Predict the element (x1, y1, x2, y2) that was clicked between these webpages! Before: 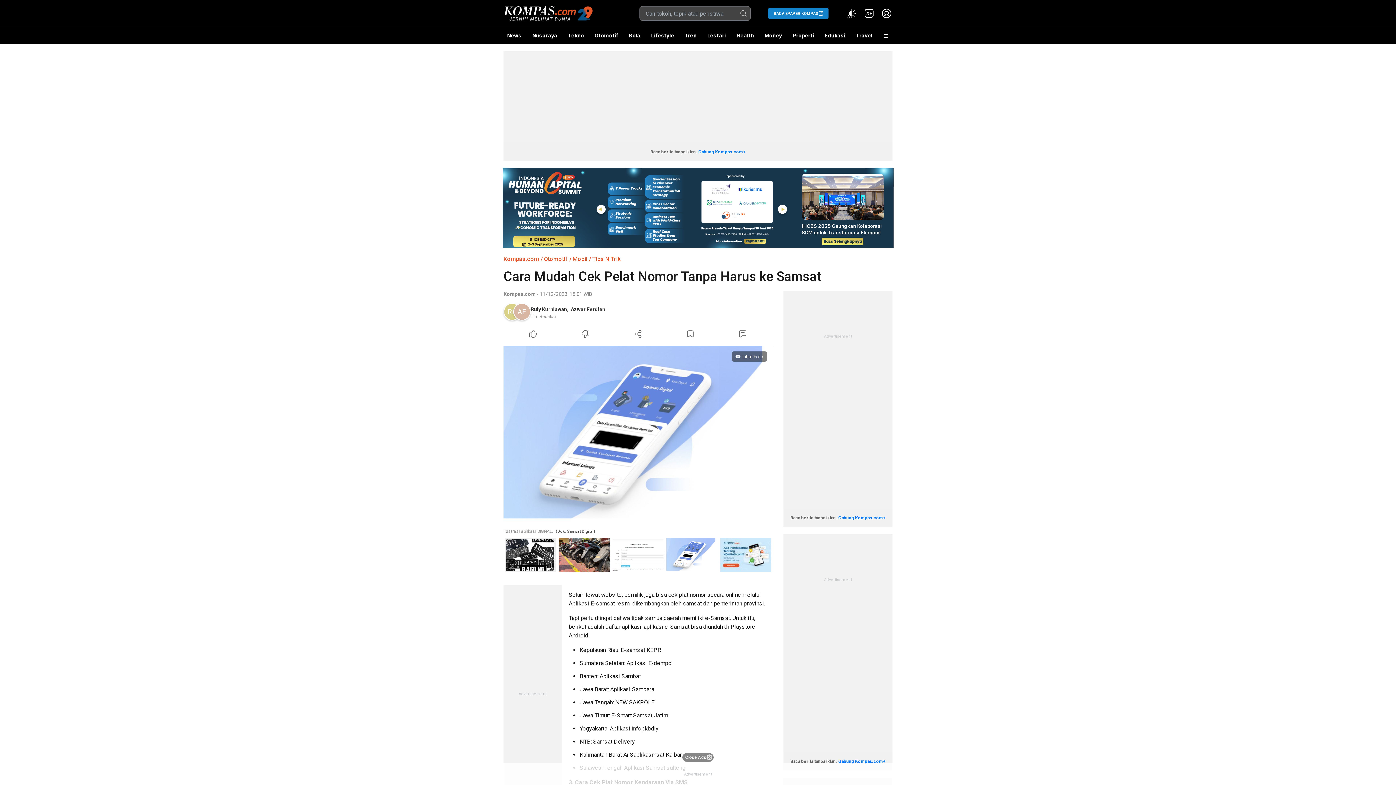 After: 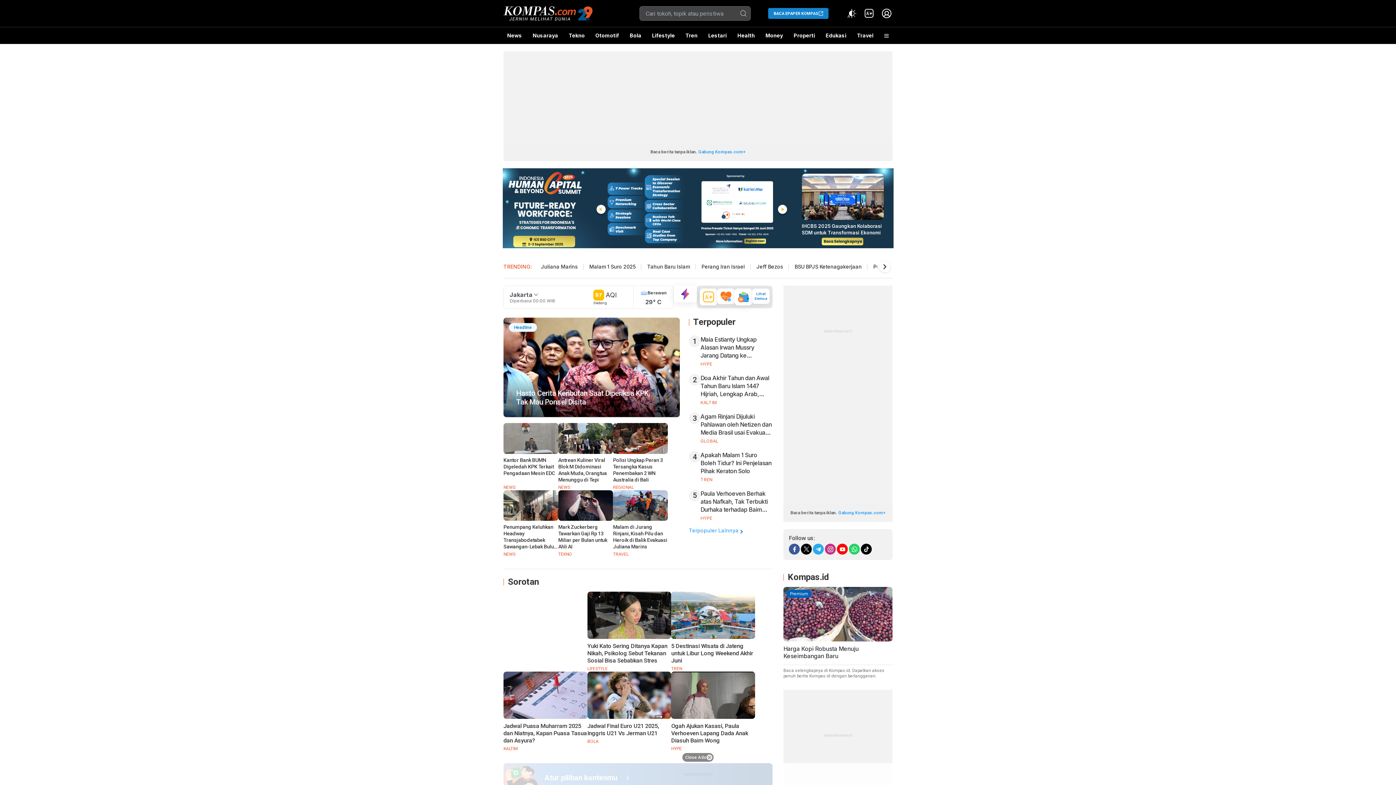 Action: label: Kompas.com bbox: (503, 291, 536, 297)